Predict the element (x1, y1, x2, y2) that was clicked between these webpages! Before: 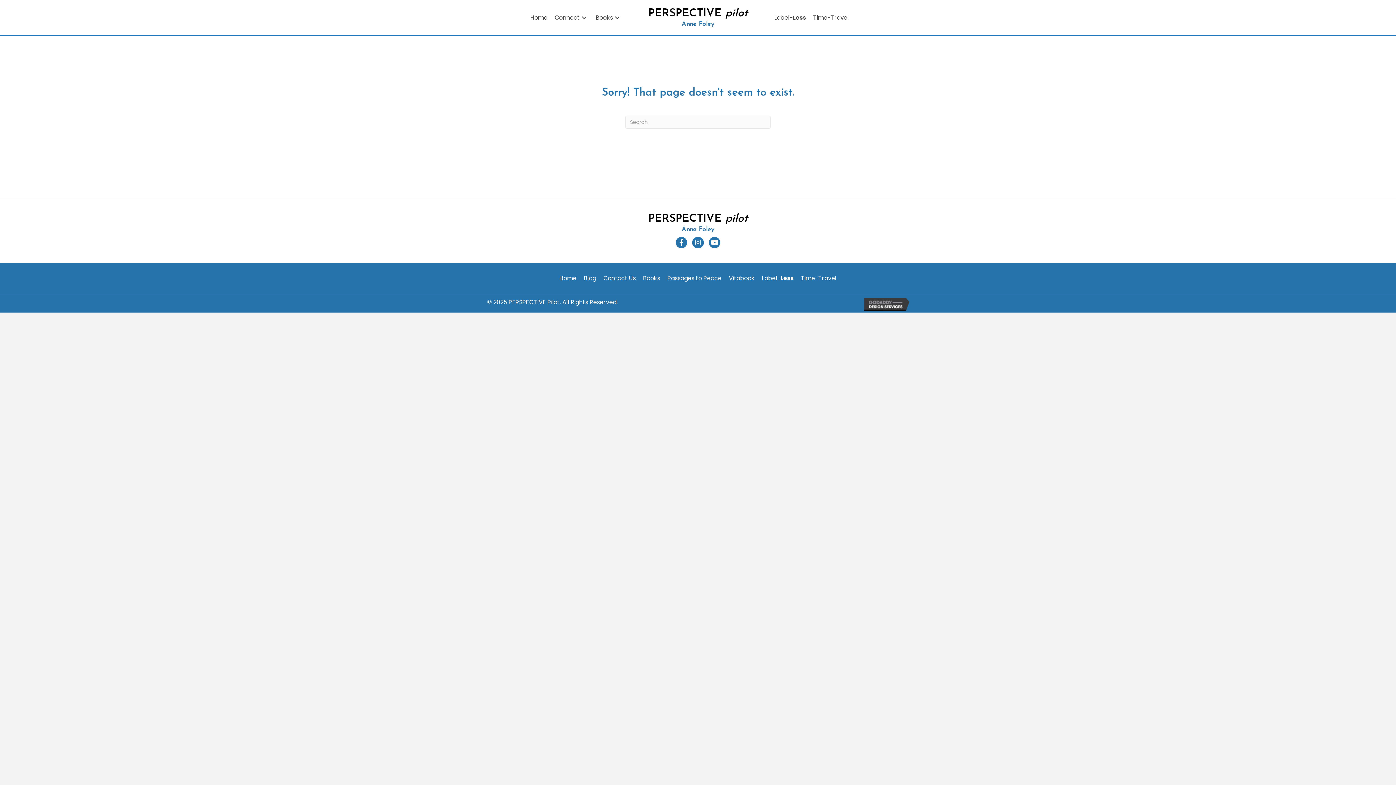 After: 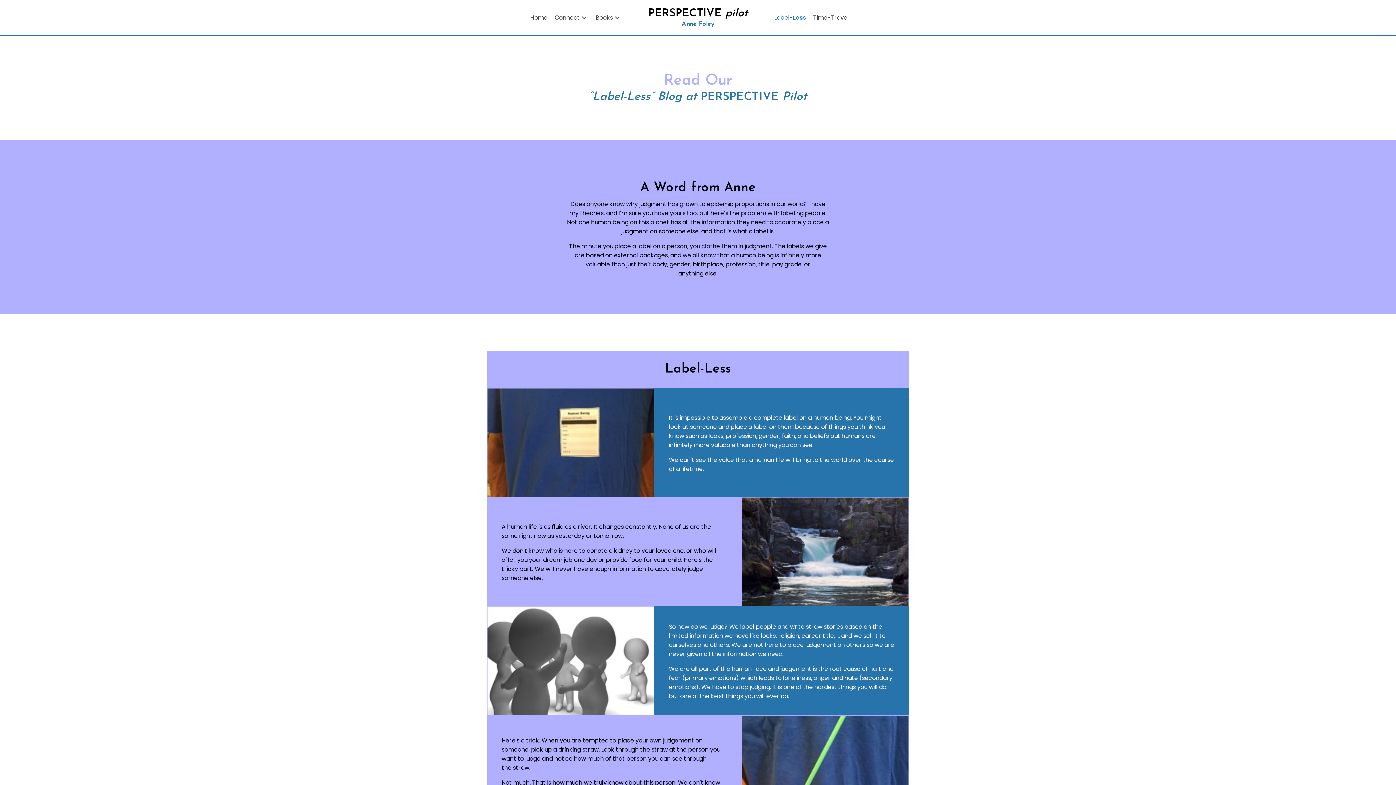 Action: label: Label-Less bbox: (770, 9, 809, 25)